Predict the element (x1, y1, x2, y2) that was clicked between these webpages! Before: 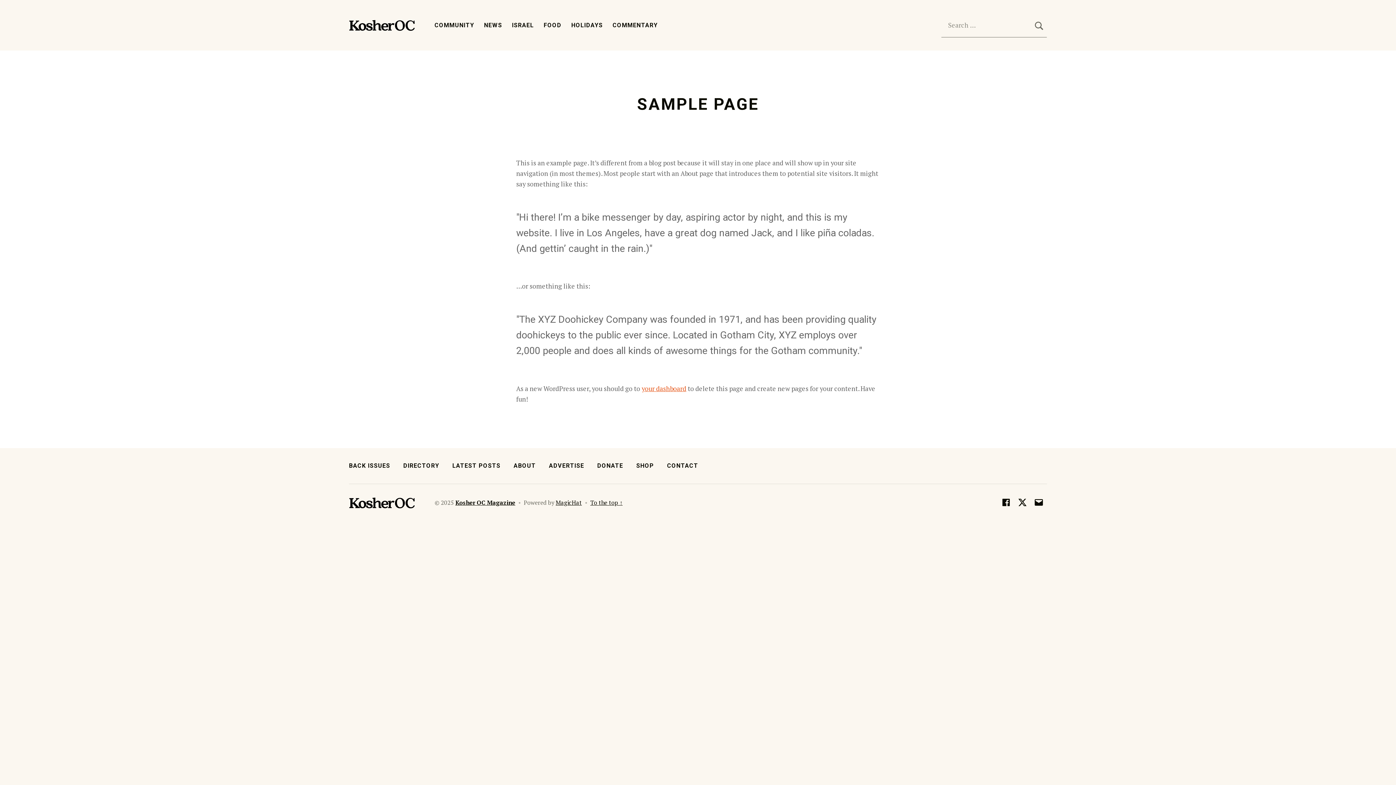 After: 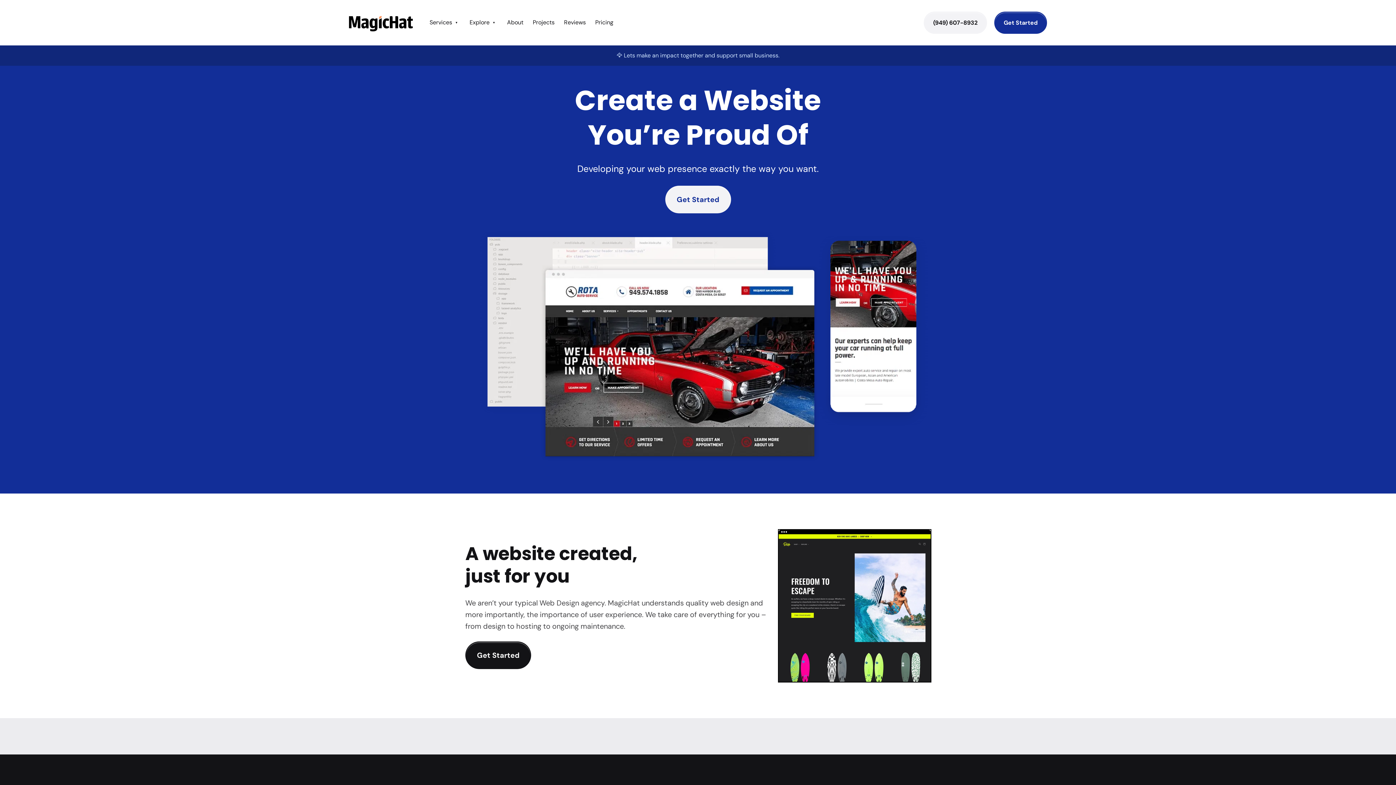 Action: label: MagicHat bbox: (555, 499, 582, 507)